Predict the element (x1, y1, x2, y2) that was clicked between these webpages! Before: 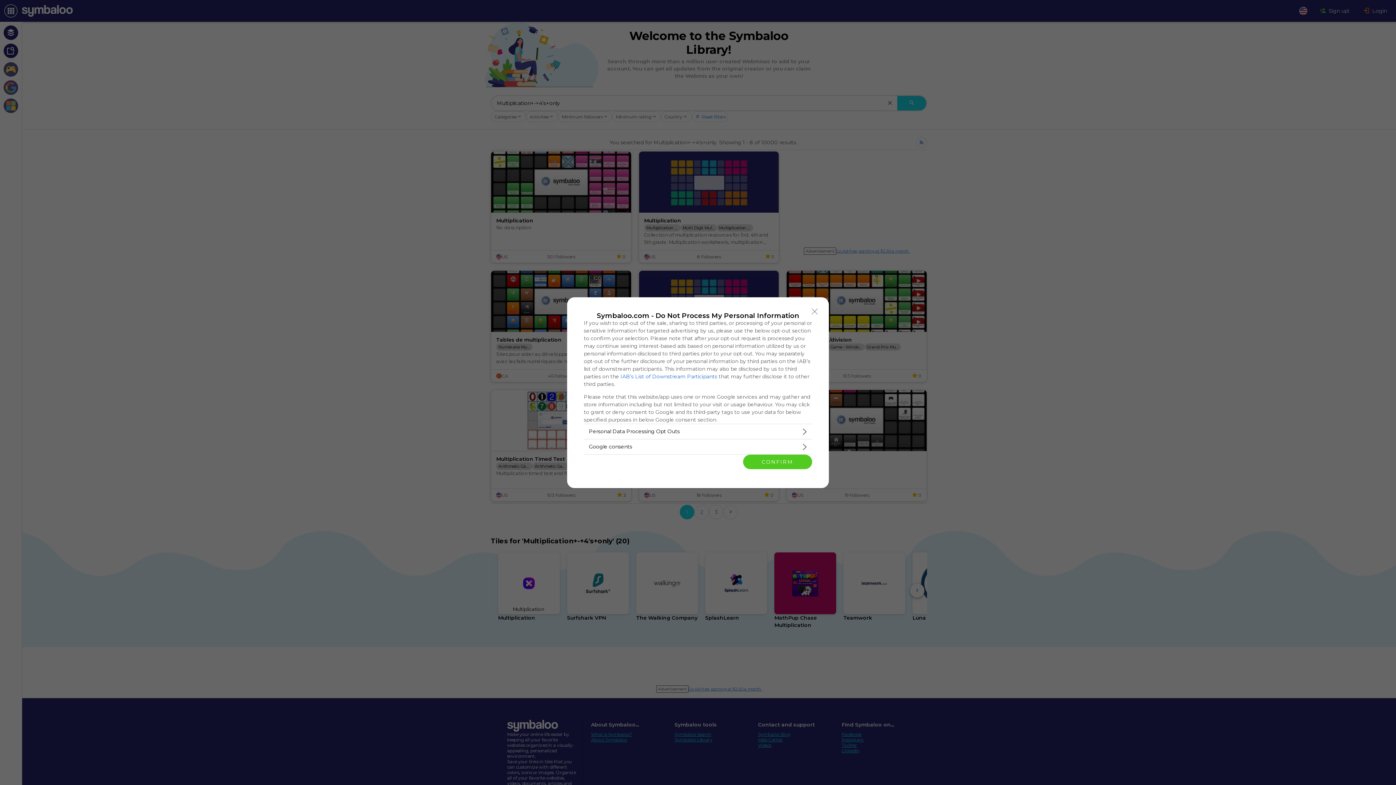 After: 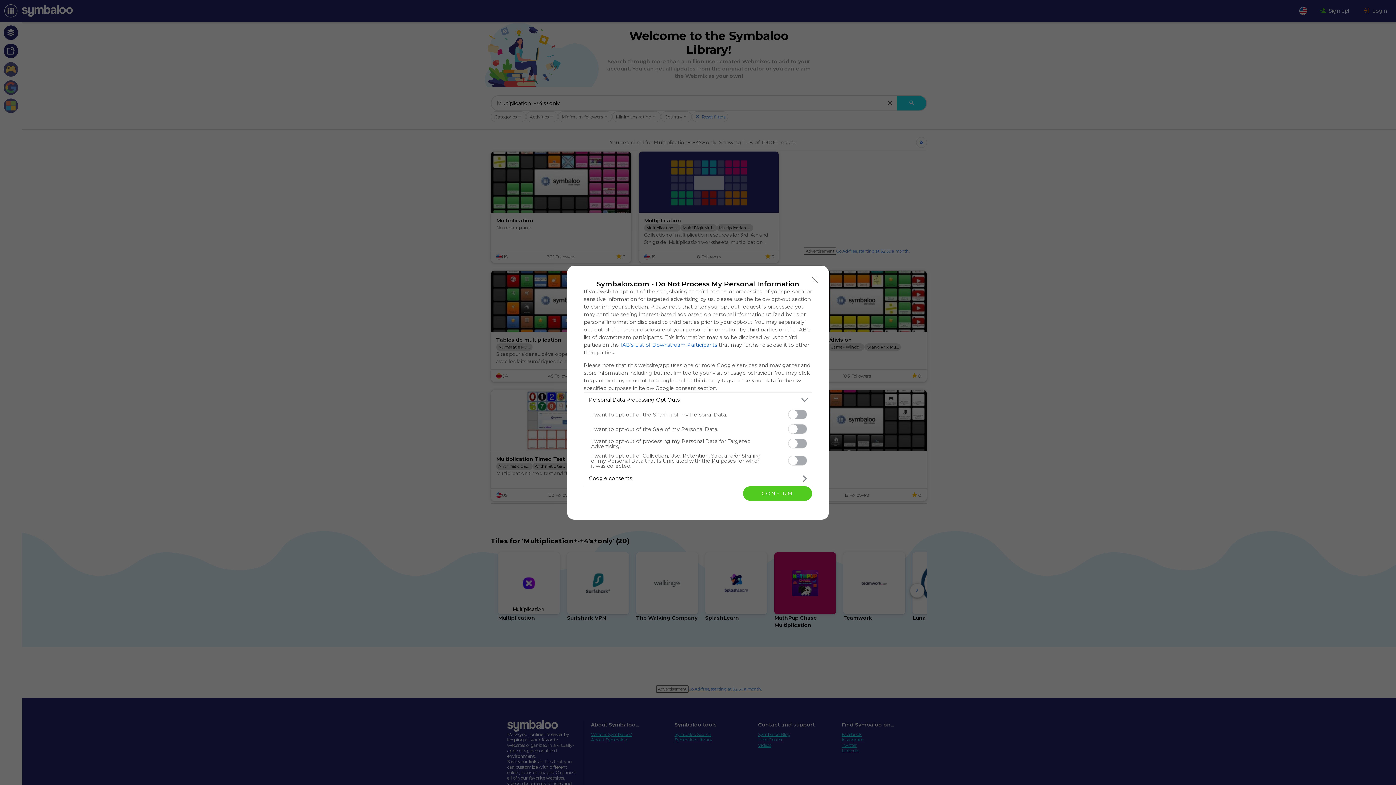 Action: bbox: (584, 424, 812, 439) label: Opt-Outs